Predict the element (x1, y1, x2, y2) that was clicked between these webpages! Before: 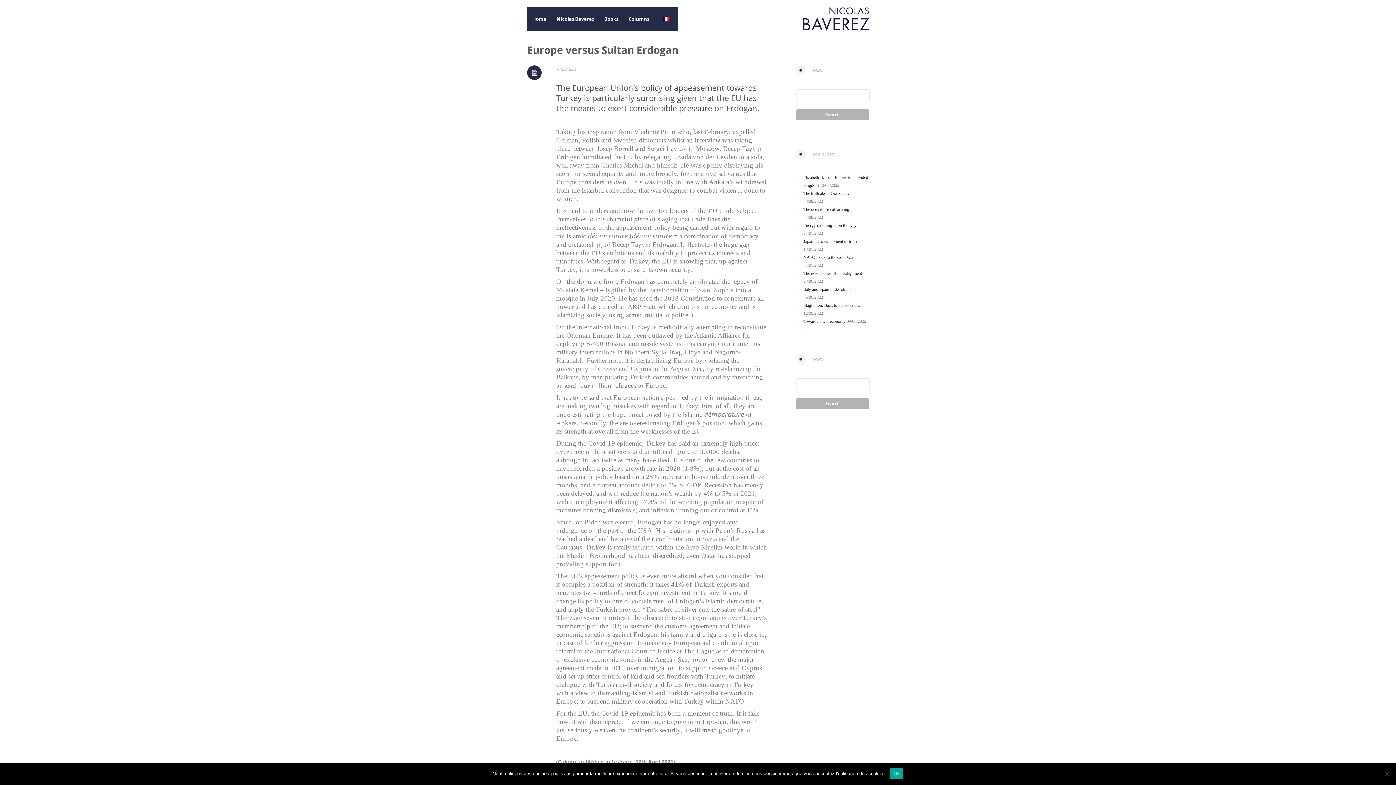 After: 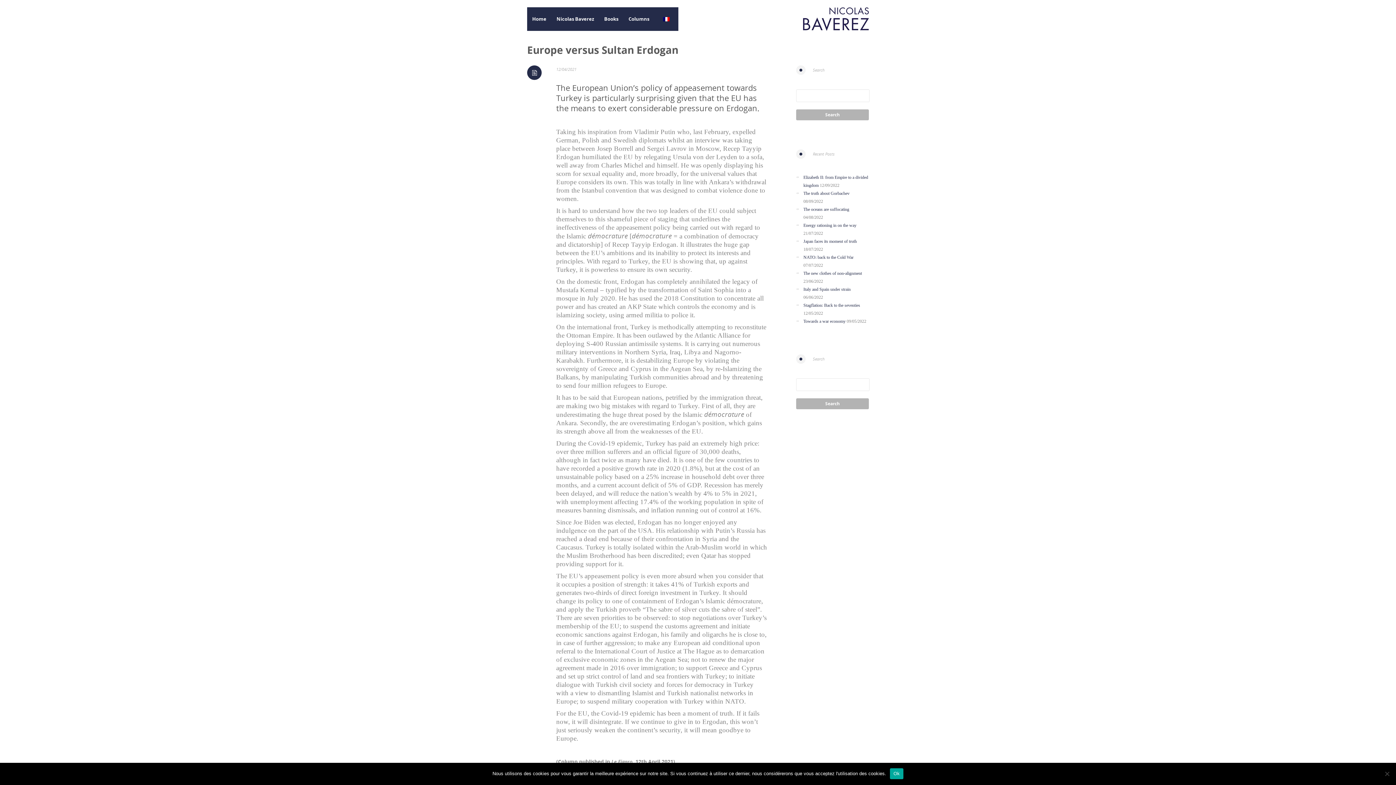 Action: bbox: (527, 65, 541, 80)